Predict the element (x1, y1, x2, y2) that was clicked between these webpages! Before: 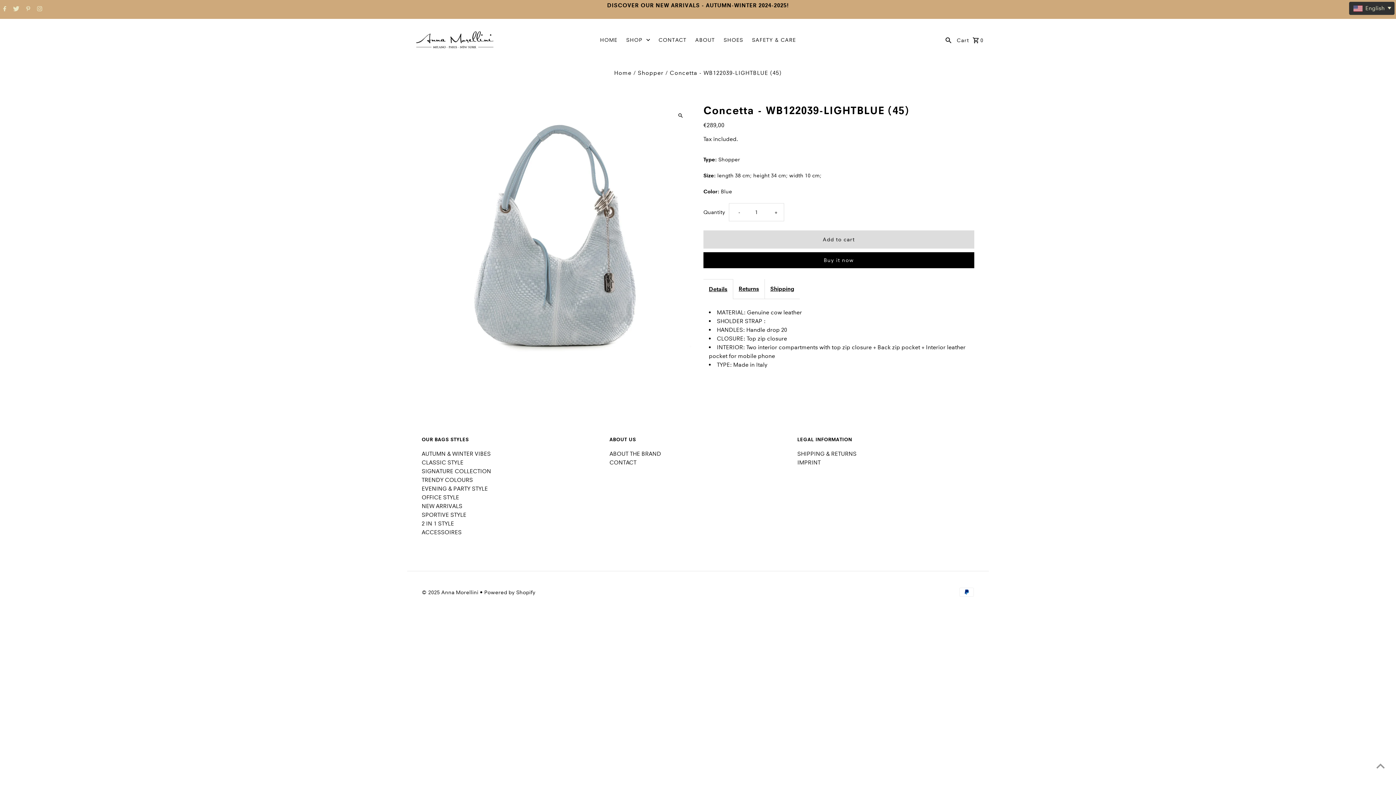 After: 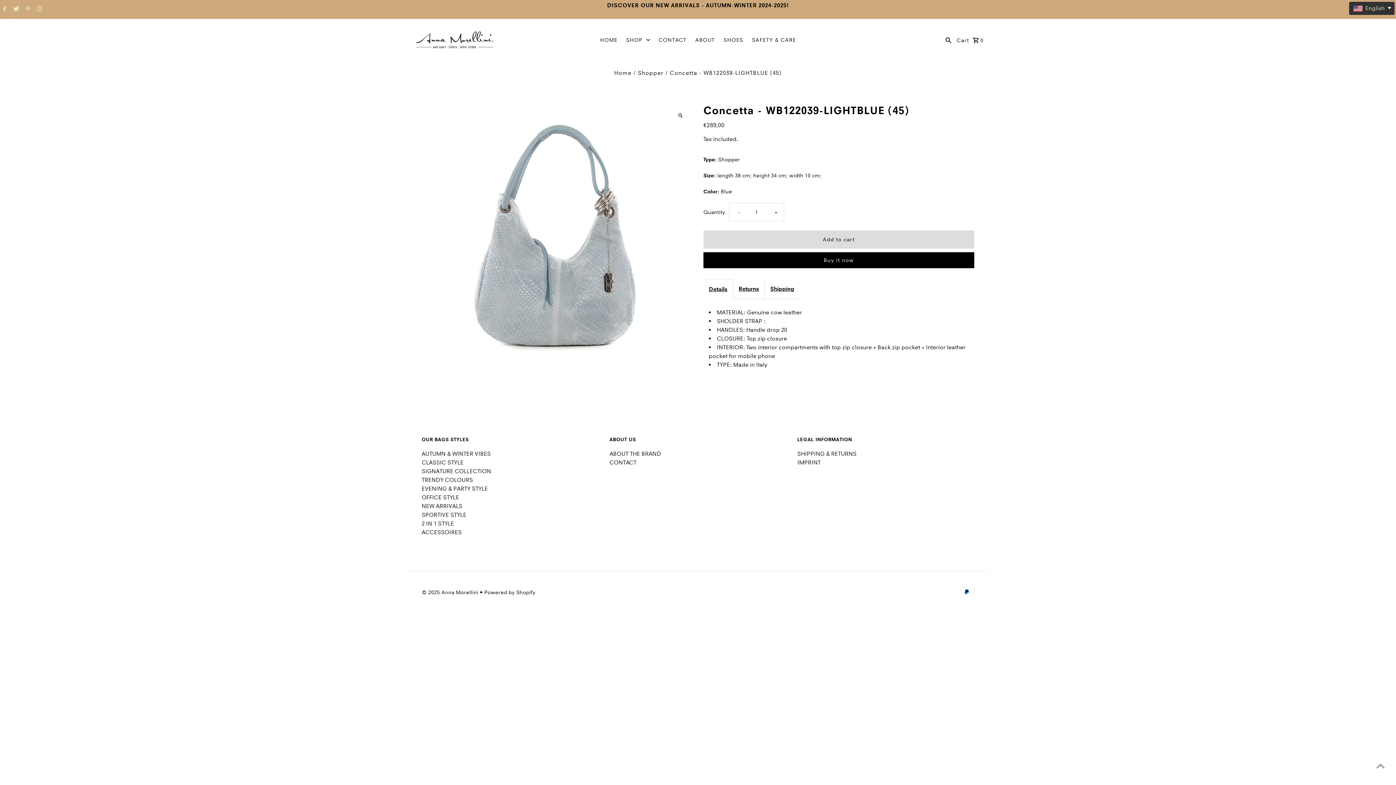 Action: label: Twitter bbox: (11, 2, 19, 16)